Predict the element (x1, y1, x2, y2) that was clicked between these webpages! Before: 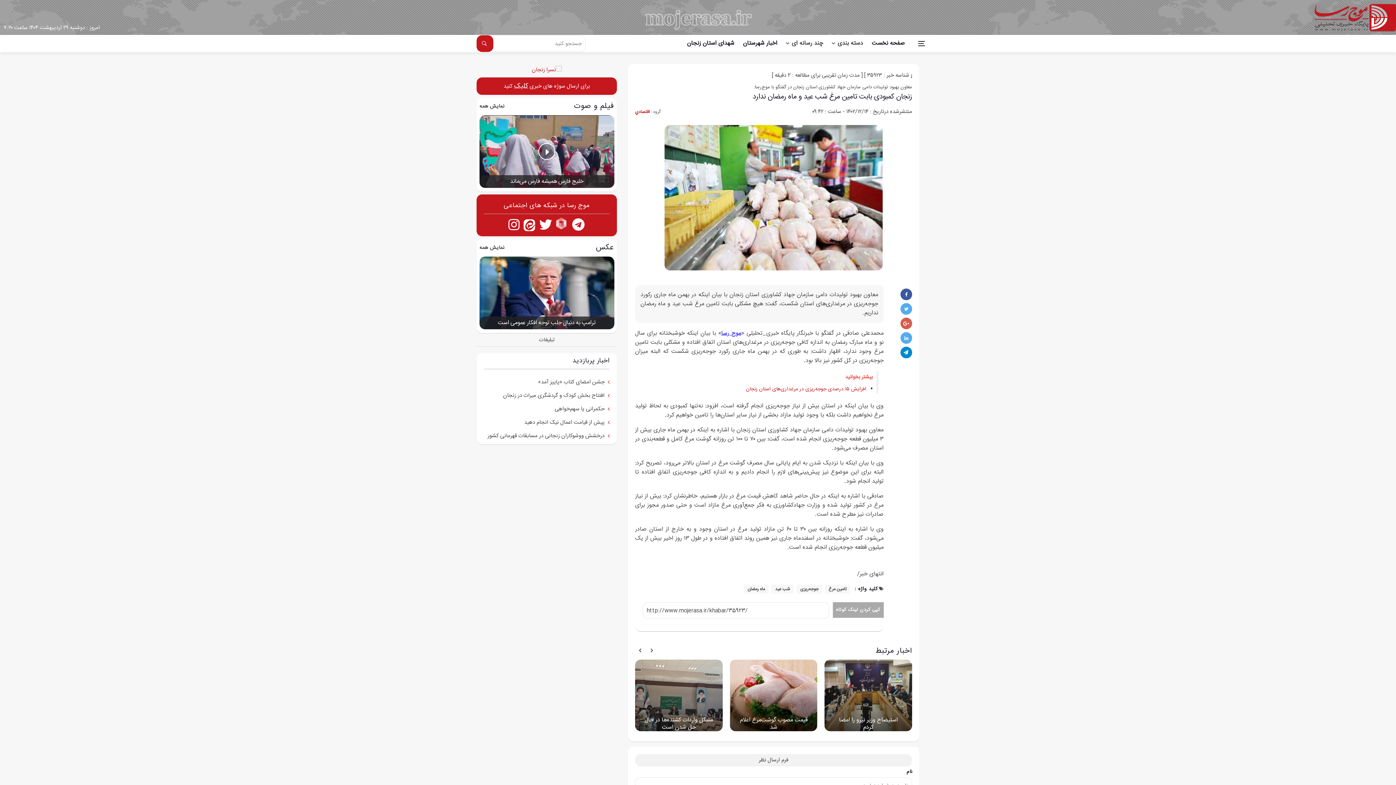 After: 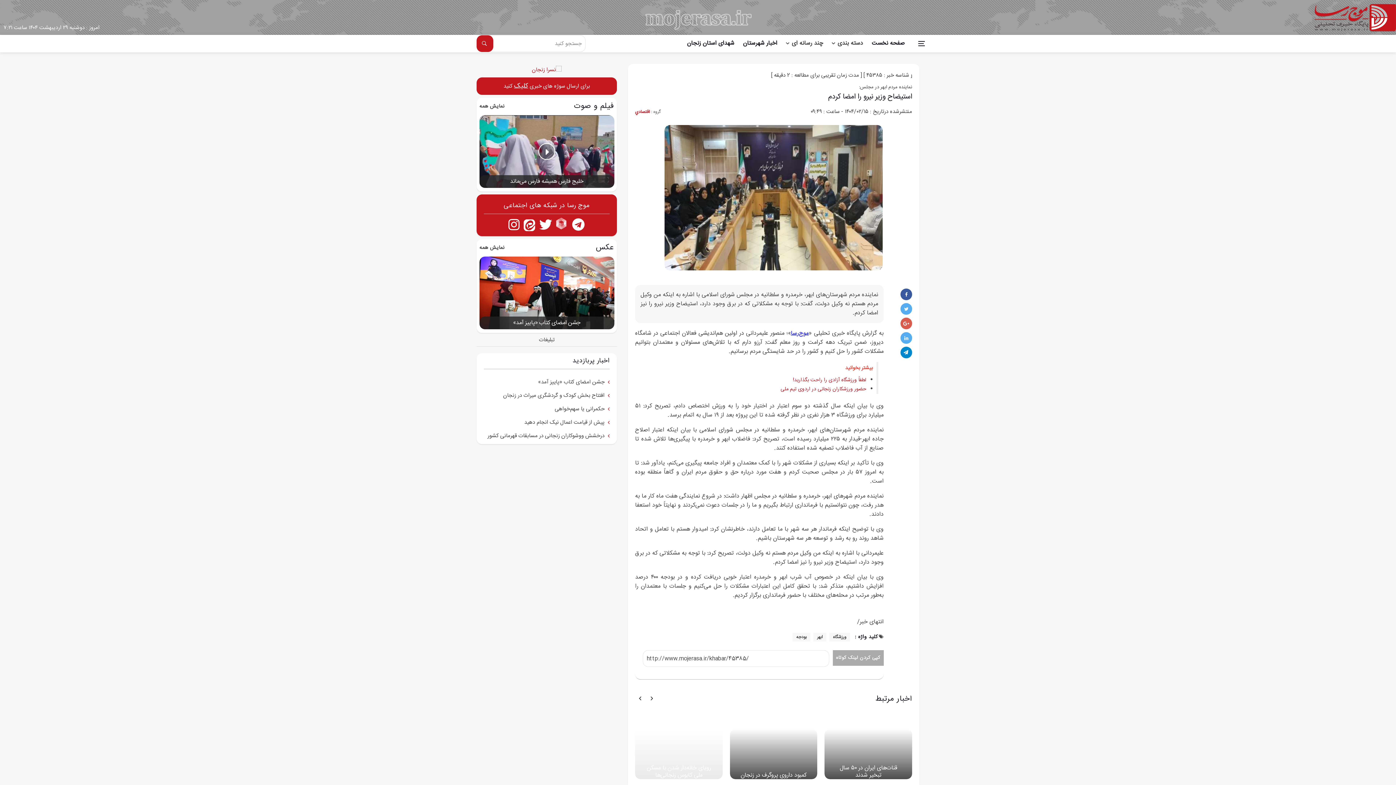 Action: bbox: (824, 660, 912, 731)